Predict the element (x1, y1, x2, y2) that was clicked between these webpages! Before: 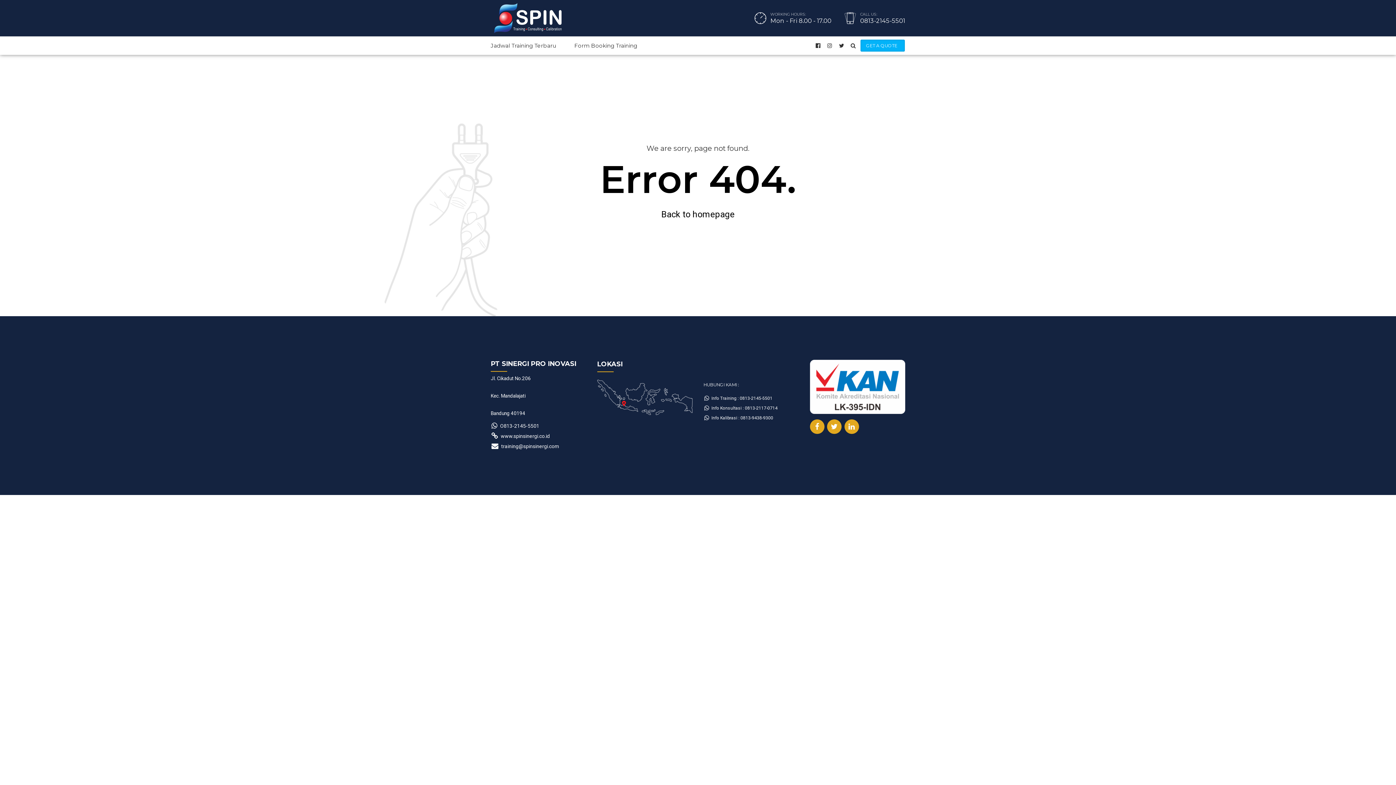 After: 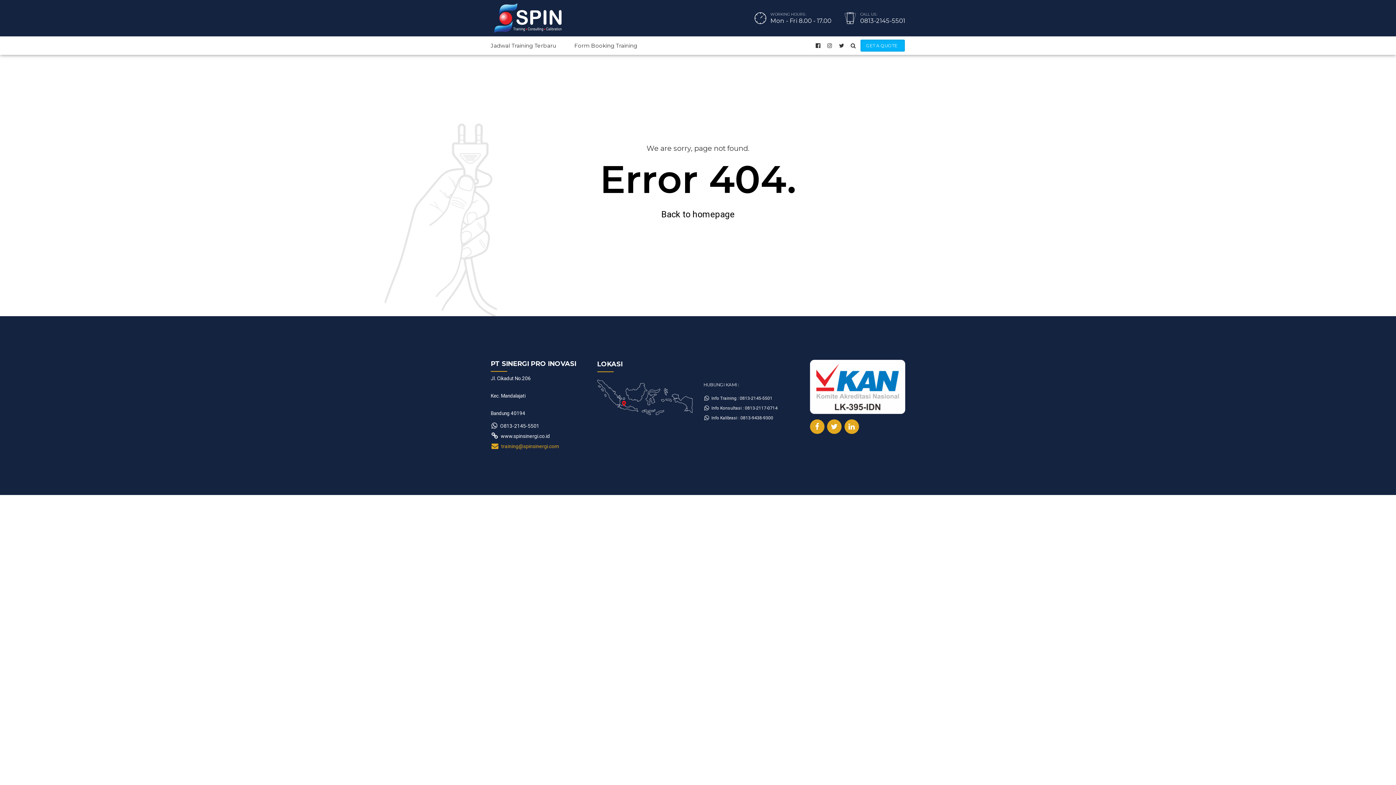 Action: bbox: (490, 441, 559, 451) label: training@spinsinergi.com